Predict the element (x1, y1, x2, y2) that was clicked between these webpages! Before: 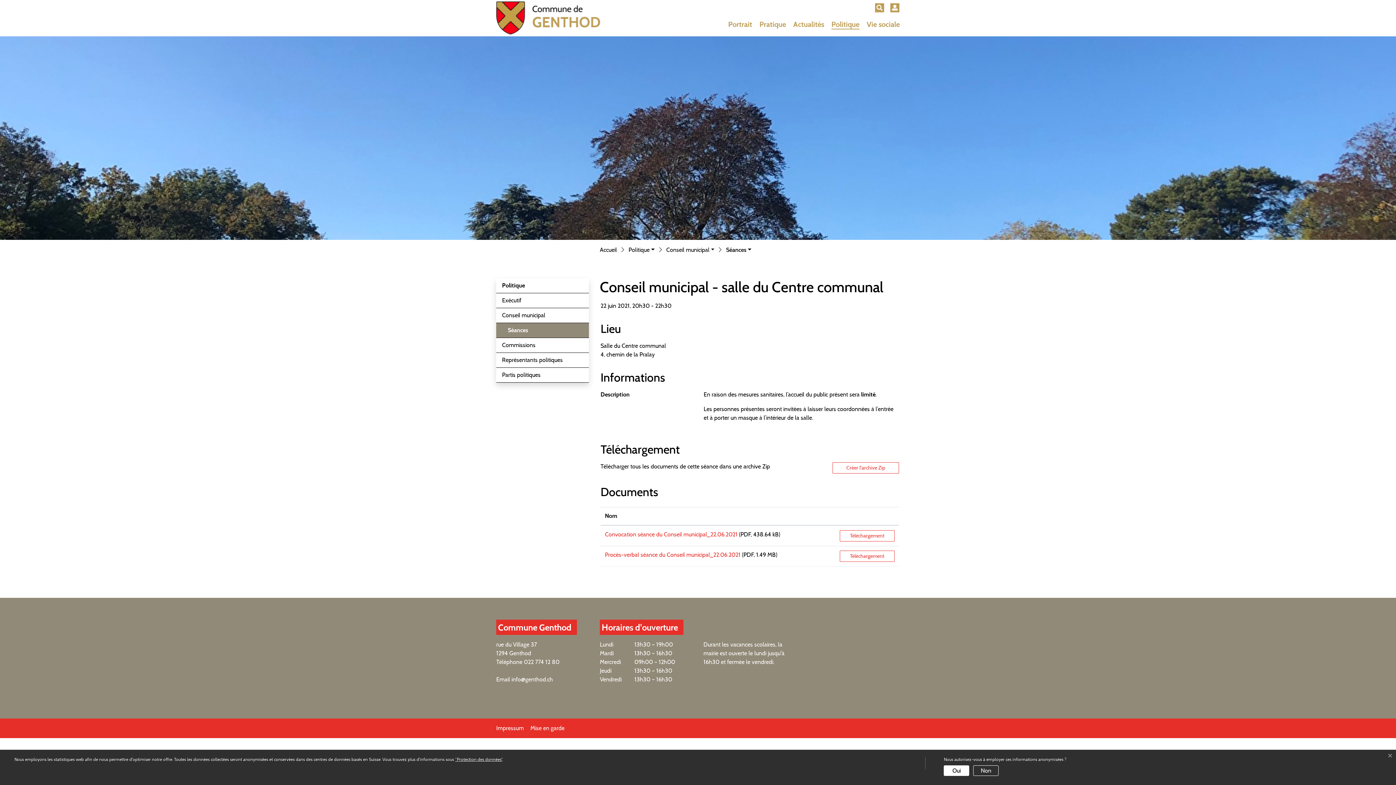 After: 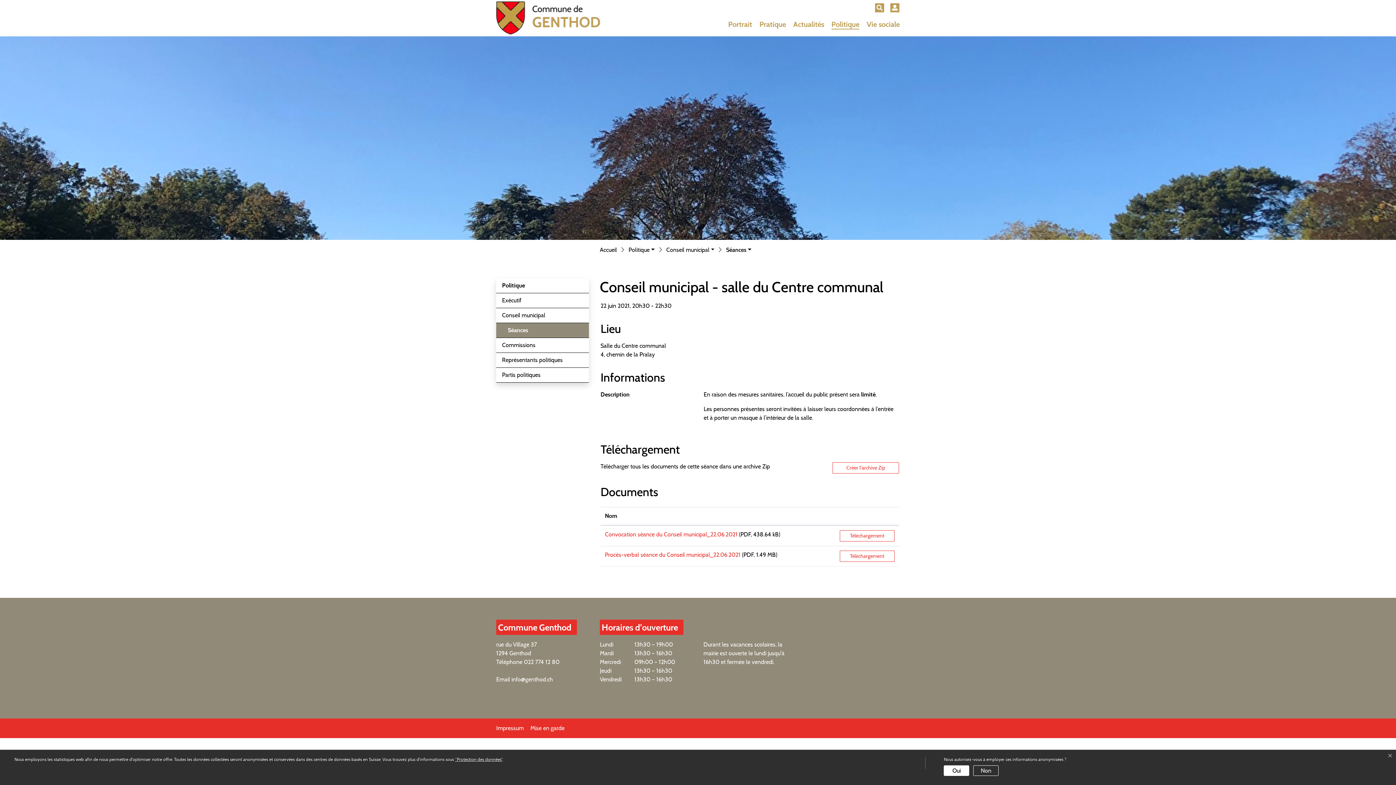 Action: label: 022 774 12 80 bbox: (524, 658, 559, 665)